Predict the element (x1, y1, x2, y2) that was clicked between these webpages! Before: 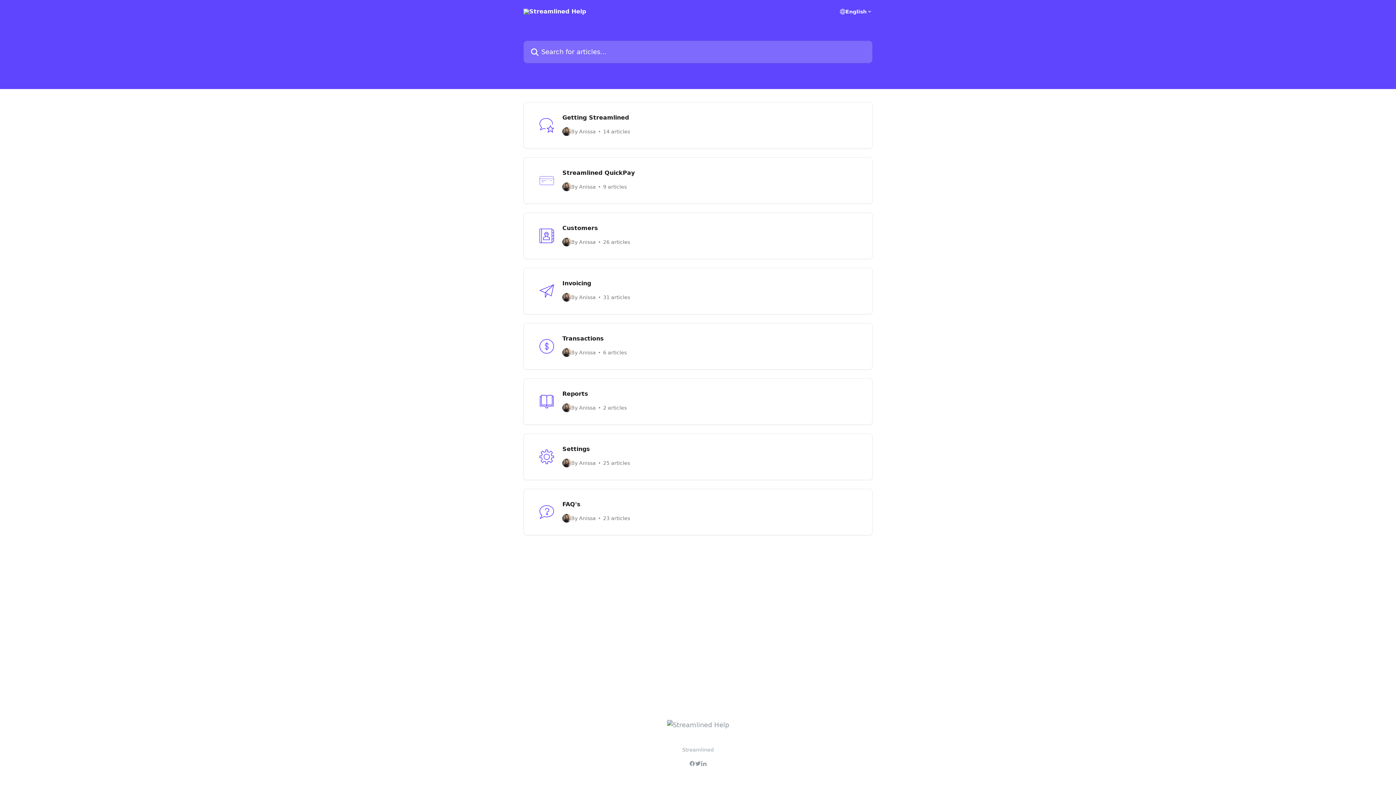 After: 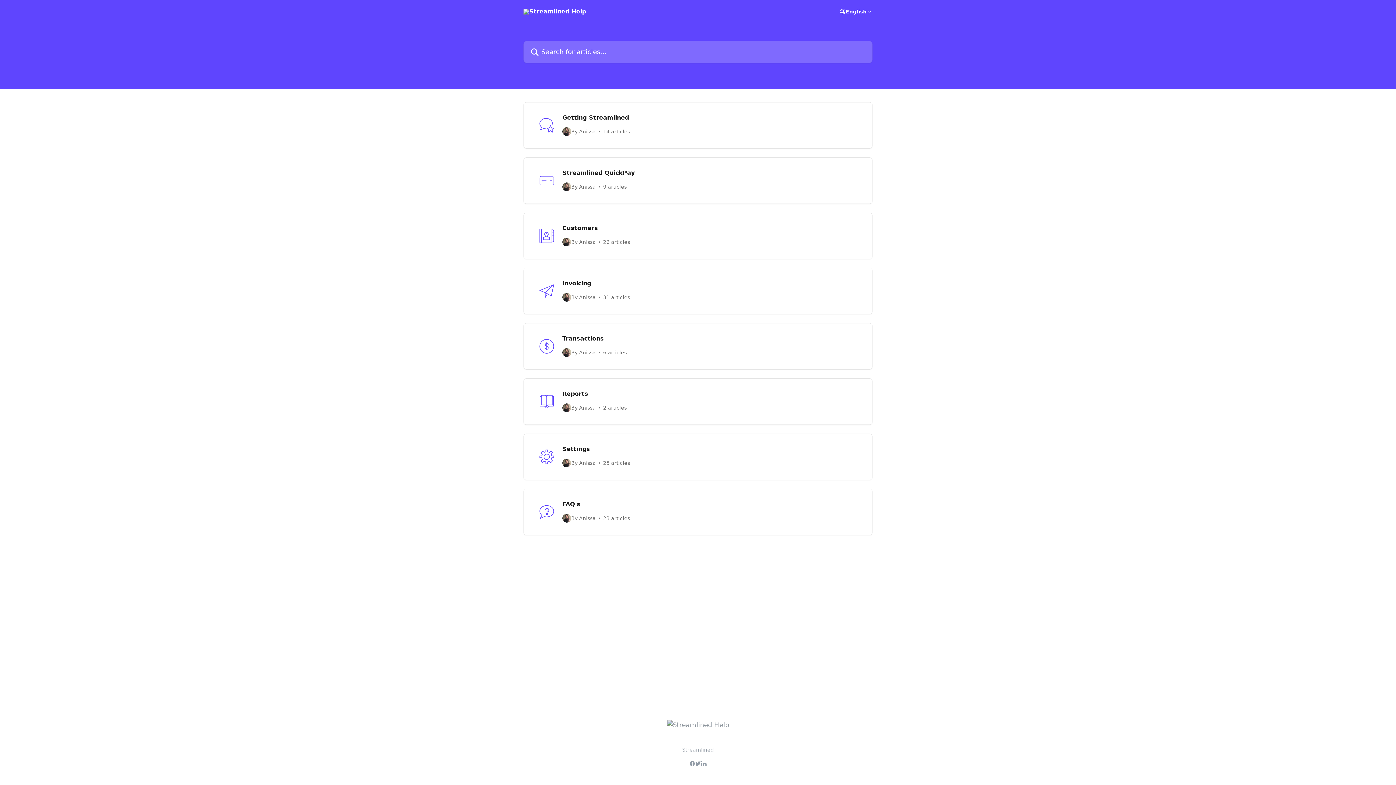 Action: bbox: (701, 761, 706, 766)